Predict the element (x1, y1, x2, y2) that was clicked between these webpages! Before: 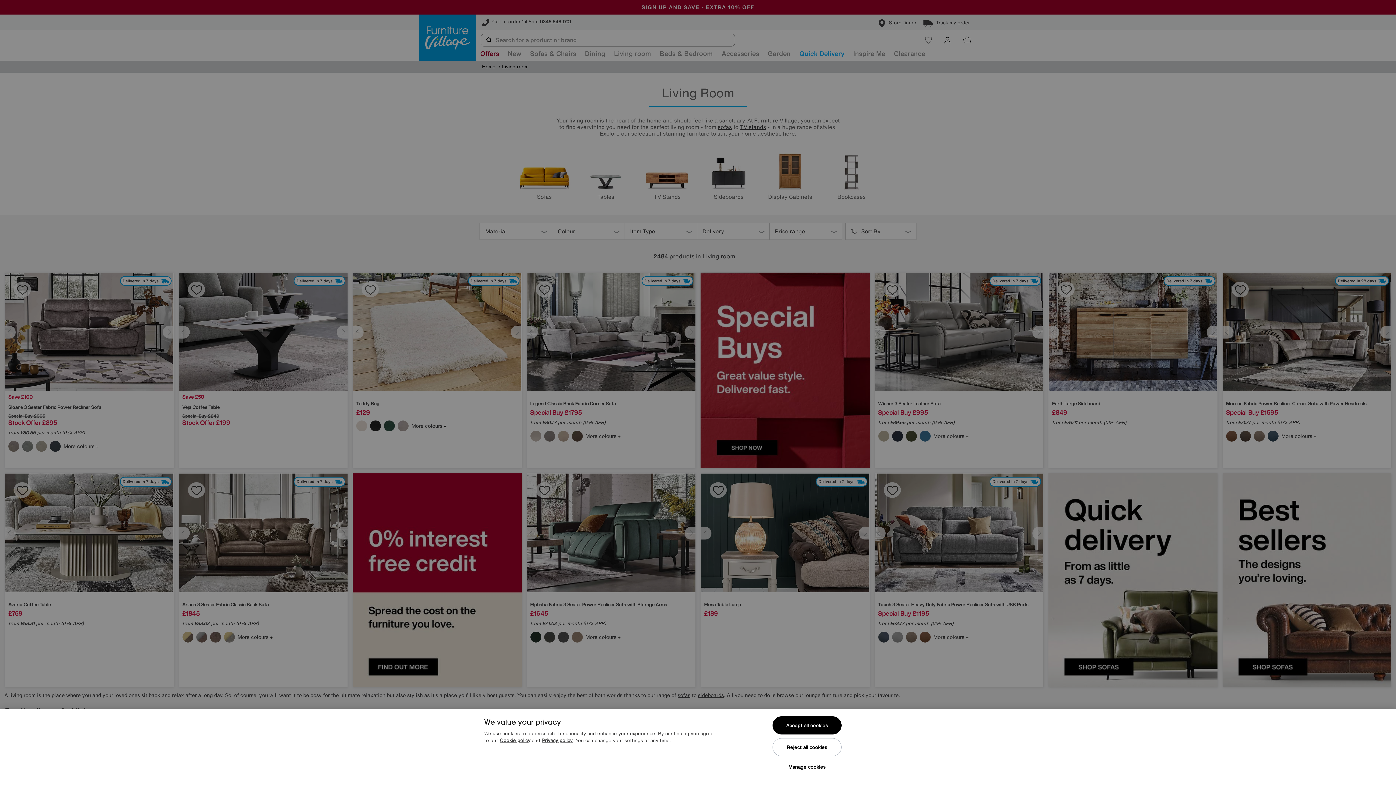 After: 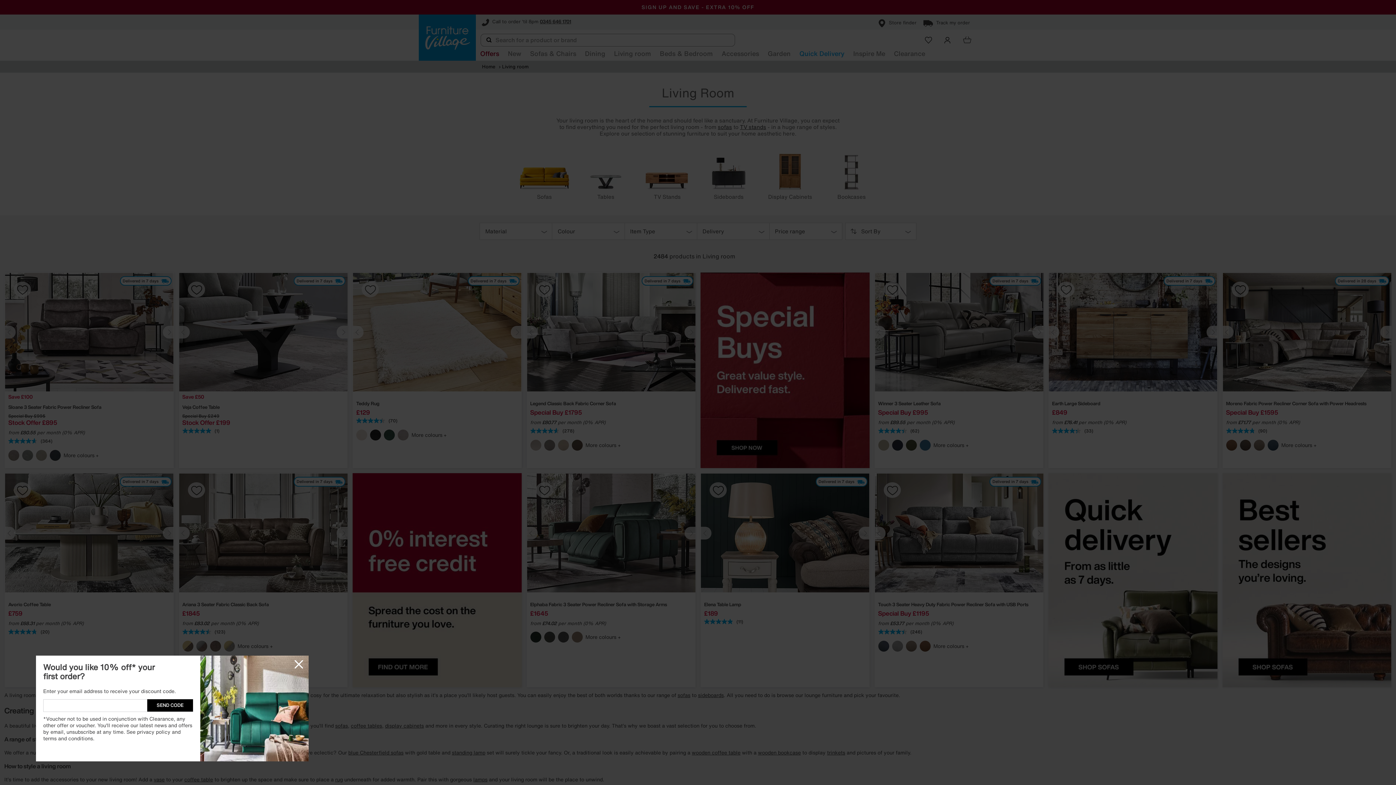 Action: bbox: (772, 716, 841, 734) label: Accept all cookies